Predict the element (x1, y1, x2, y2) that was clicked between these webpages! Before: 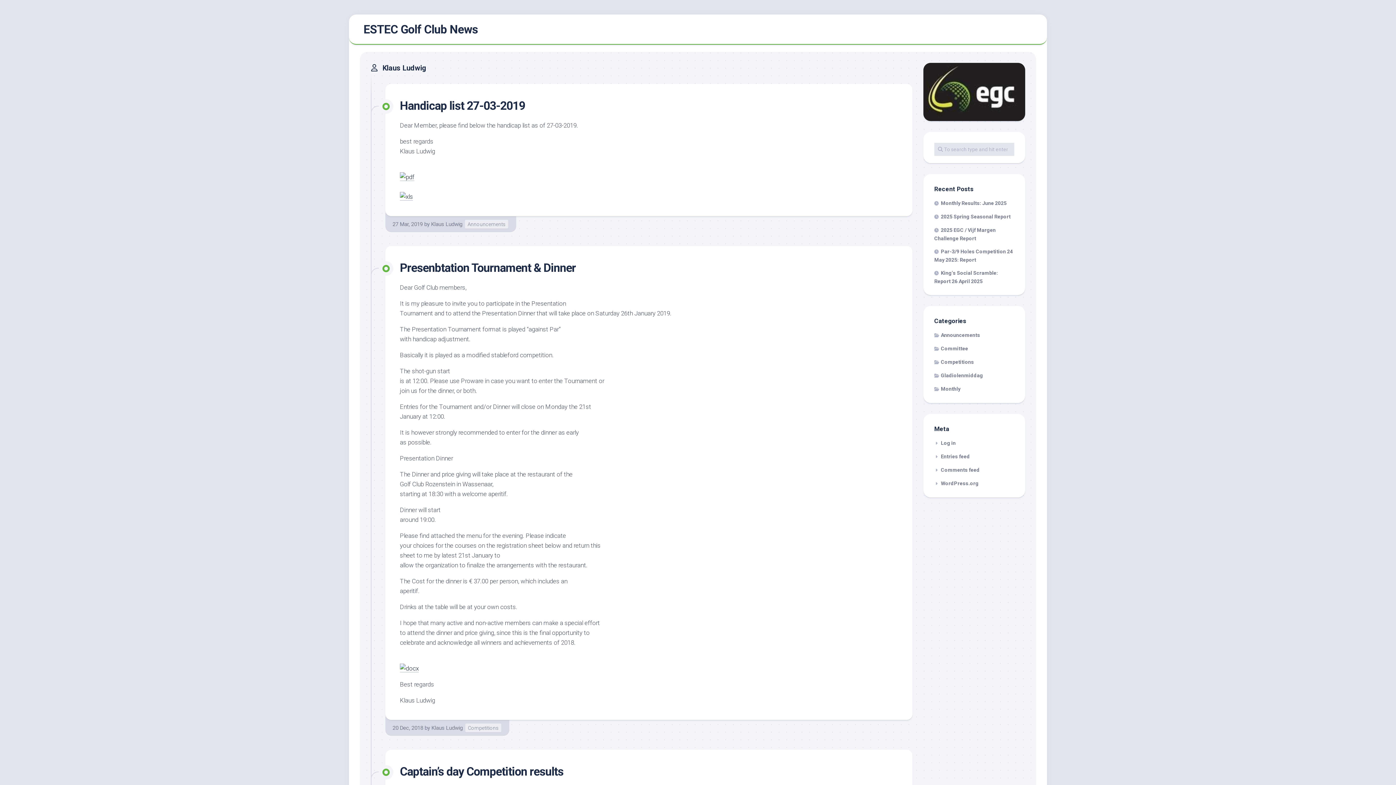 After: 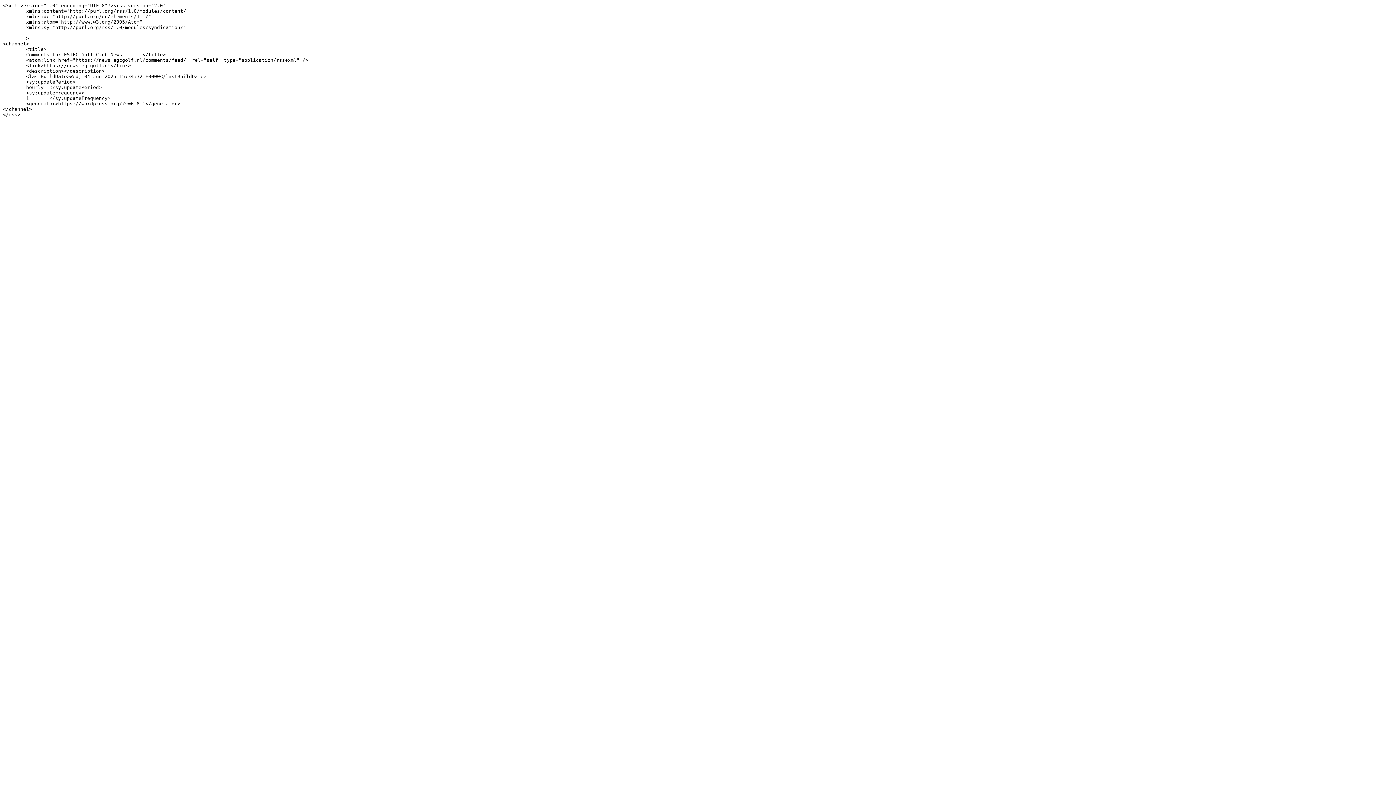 Action: label: Comments feed bbox: (934, 467, 980, 473)